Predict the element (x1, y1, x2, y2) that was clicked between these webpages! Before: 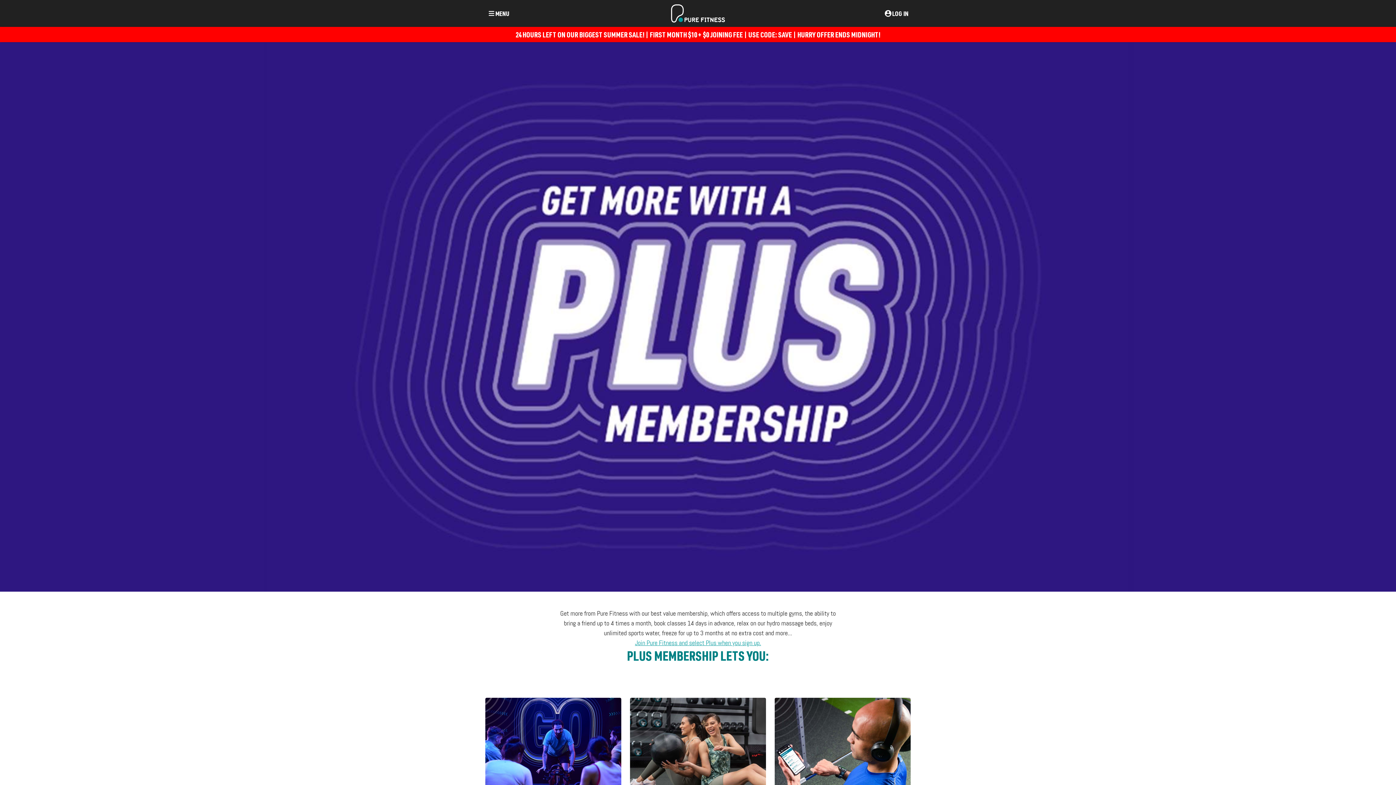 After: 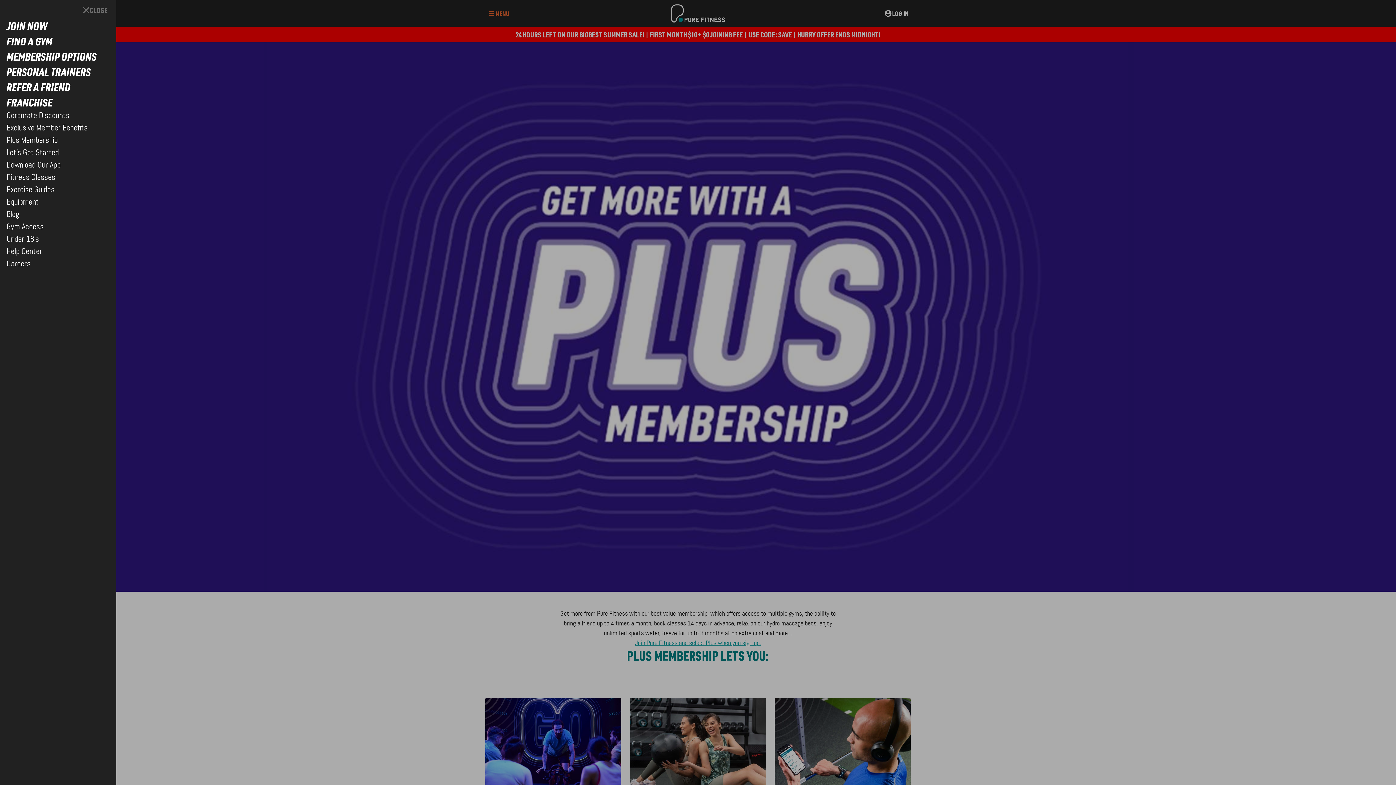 Action: bbox: (485, 7, 511, 19) label: MENU